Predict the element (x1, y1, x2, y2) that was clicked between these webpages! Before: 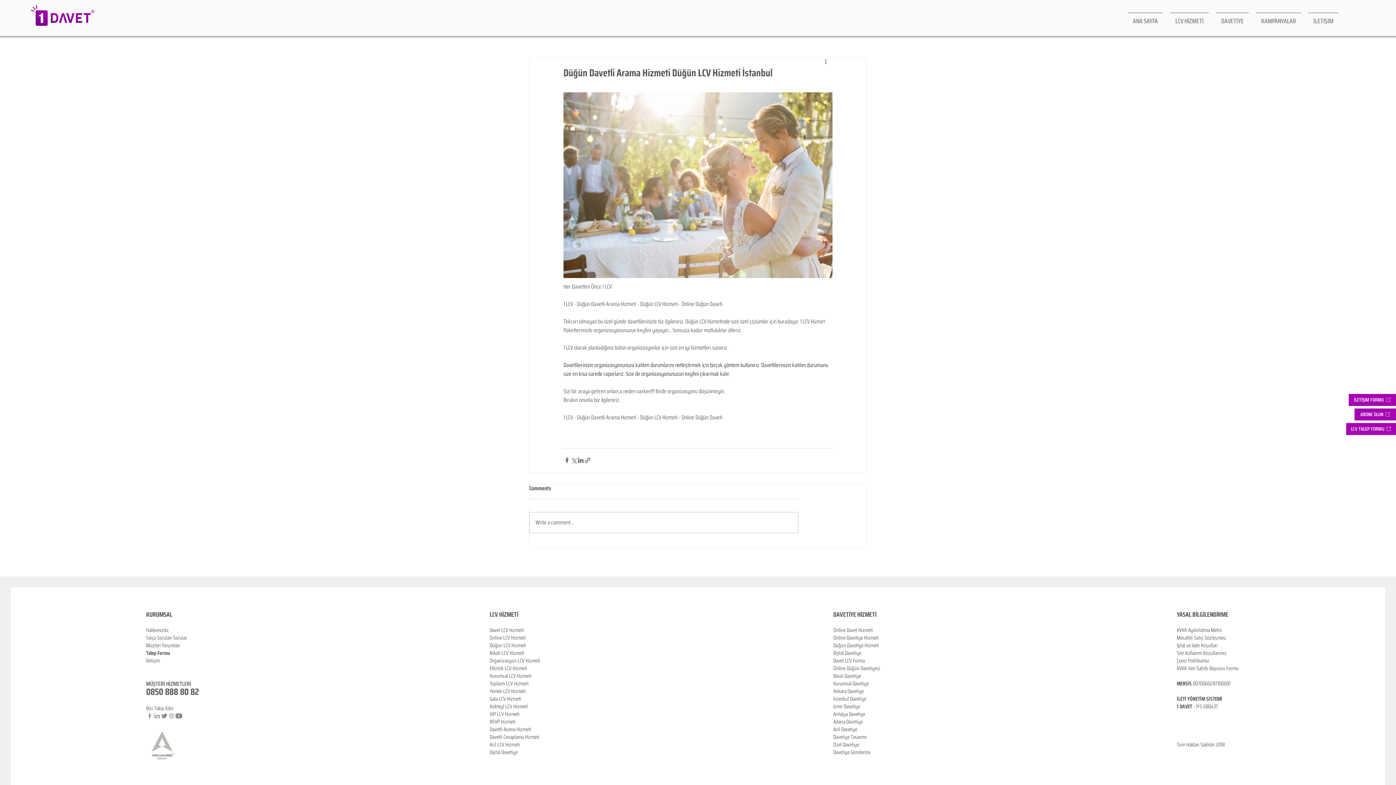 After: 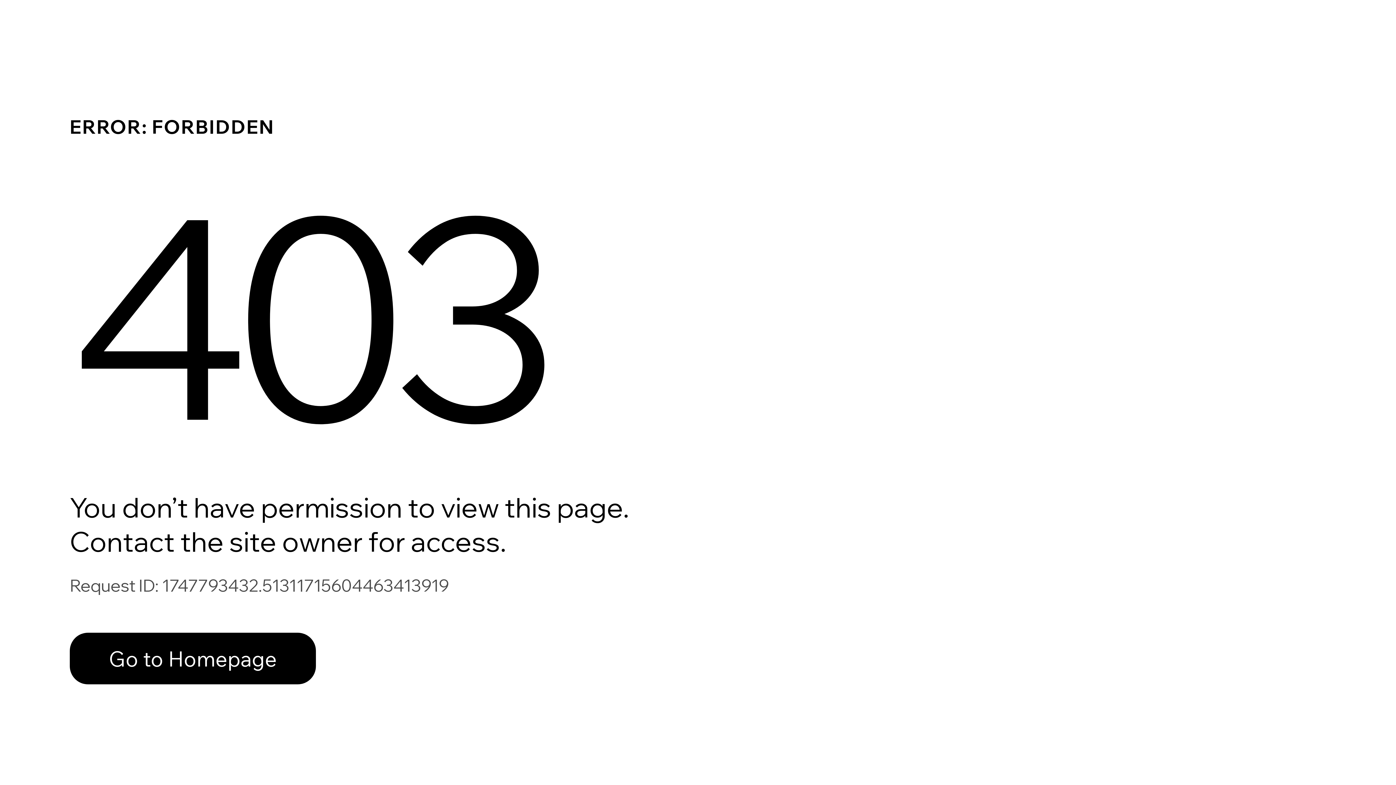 Action: bbox: (1177, 649, 1226, 657) label: Site Kullanım Koşullarımız